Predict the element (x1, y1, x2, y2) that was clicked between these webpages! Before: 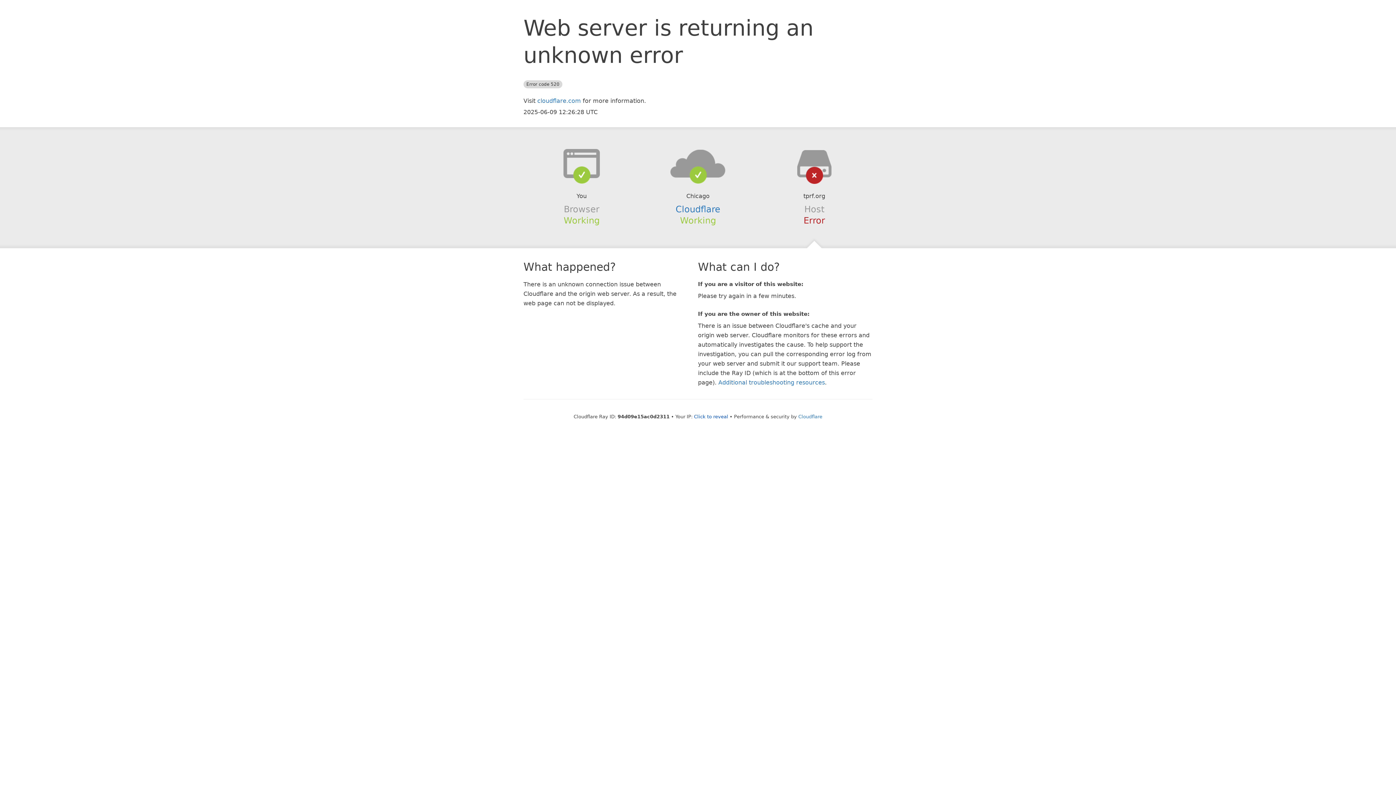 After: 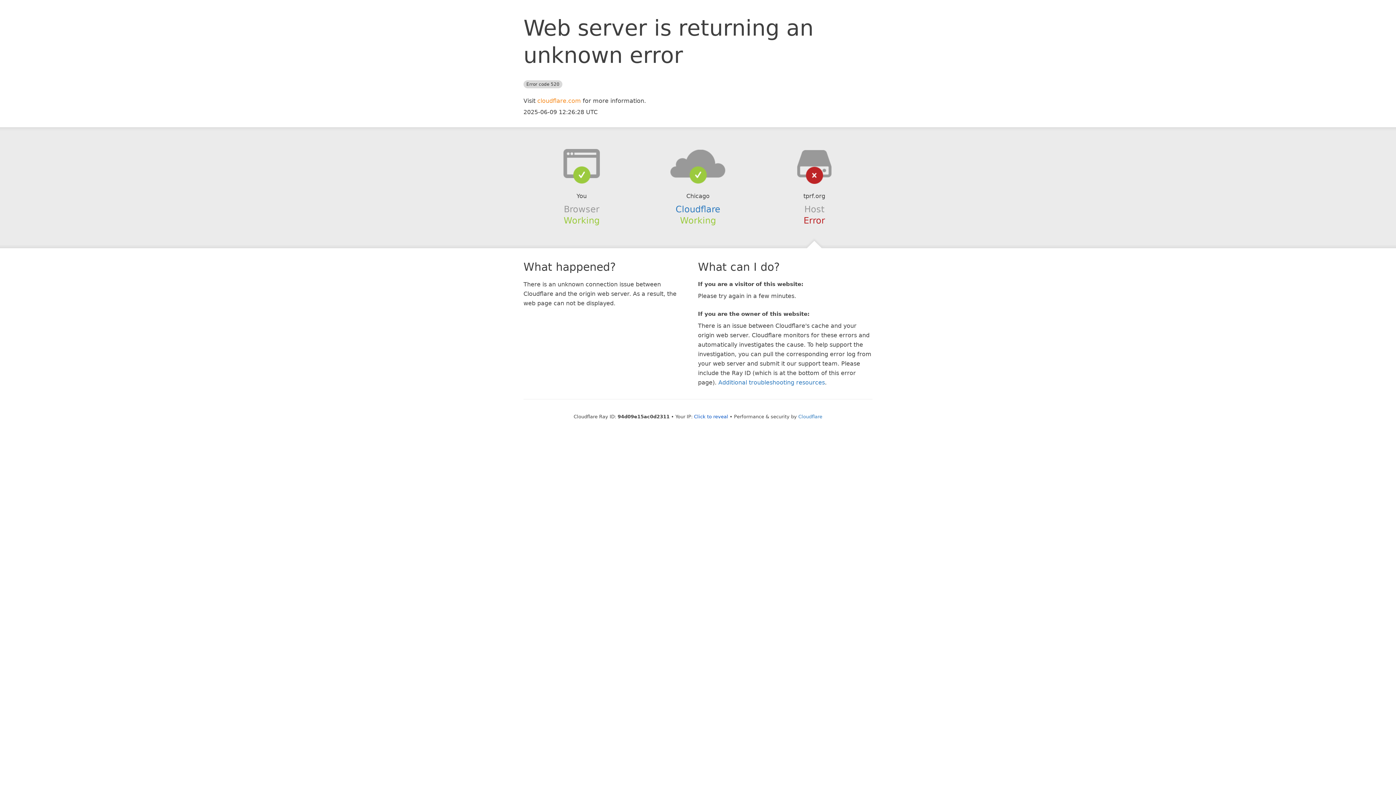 Action: label: cloudflare.com bbox: (537, 97, 581, 104)